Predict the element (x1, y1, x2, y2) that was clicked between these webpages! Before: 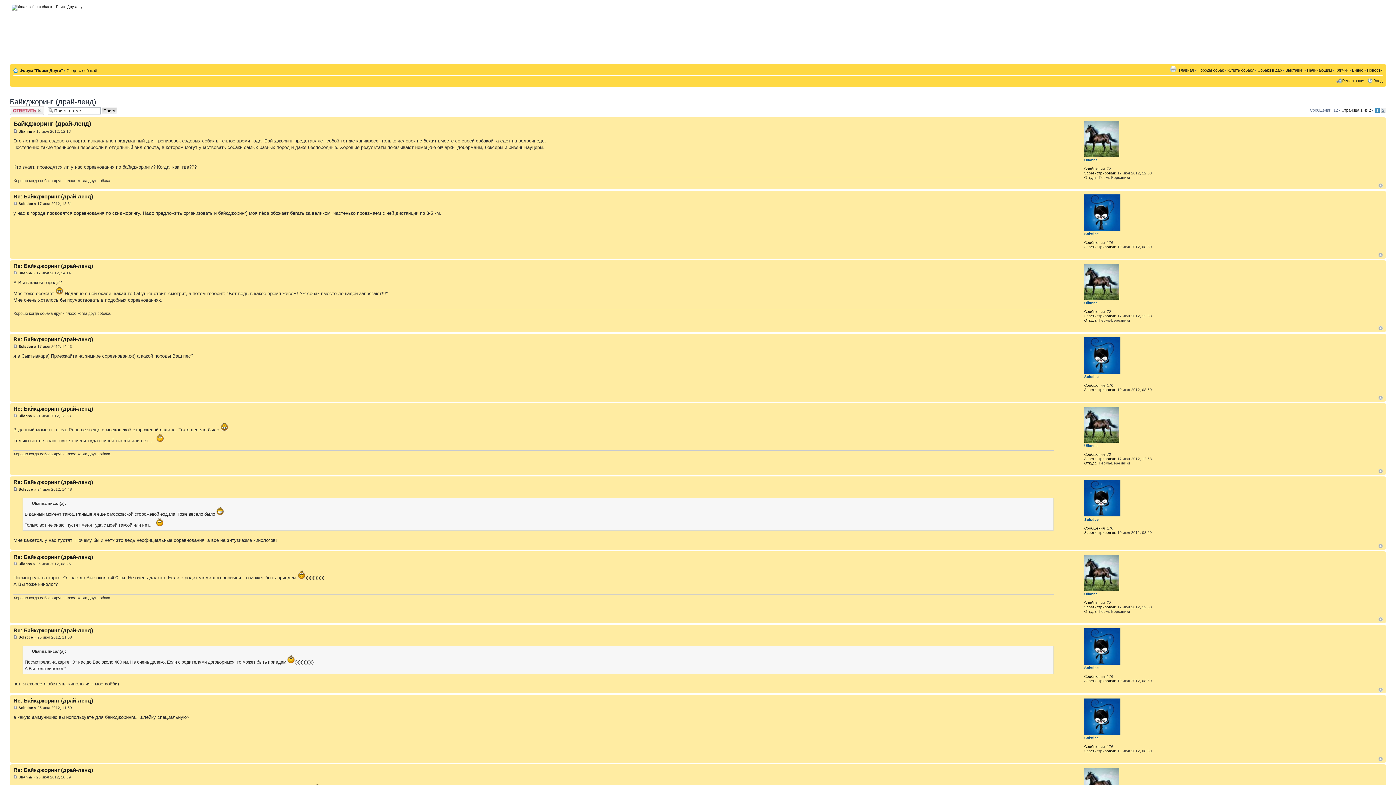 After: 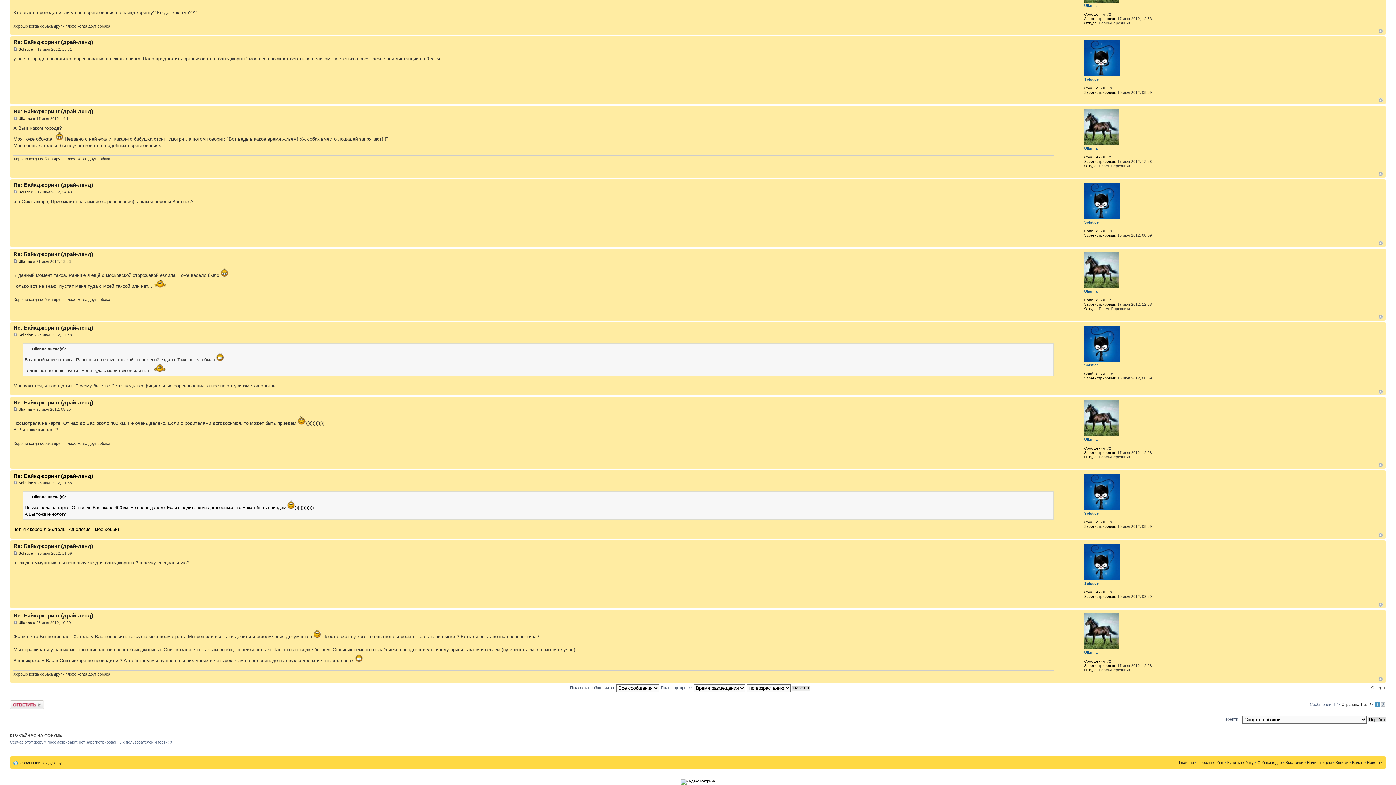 Action: bbox: (13, 635, 17, 639)